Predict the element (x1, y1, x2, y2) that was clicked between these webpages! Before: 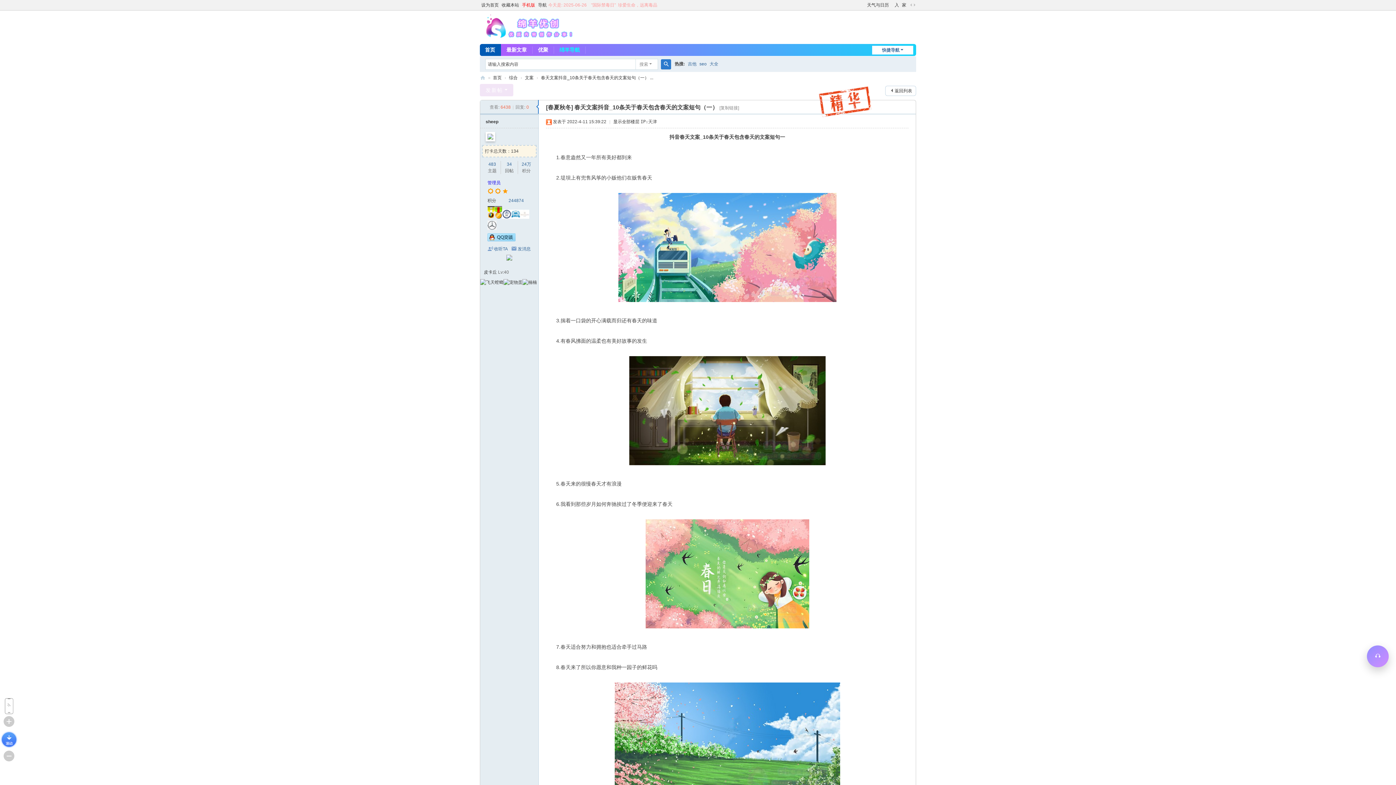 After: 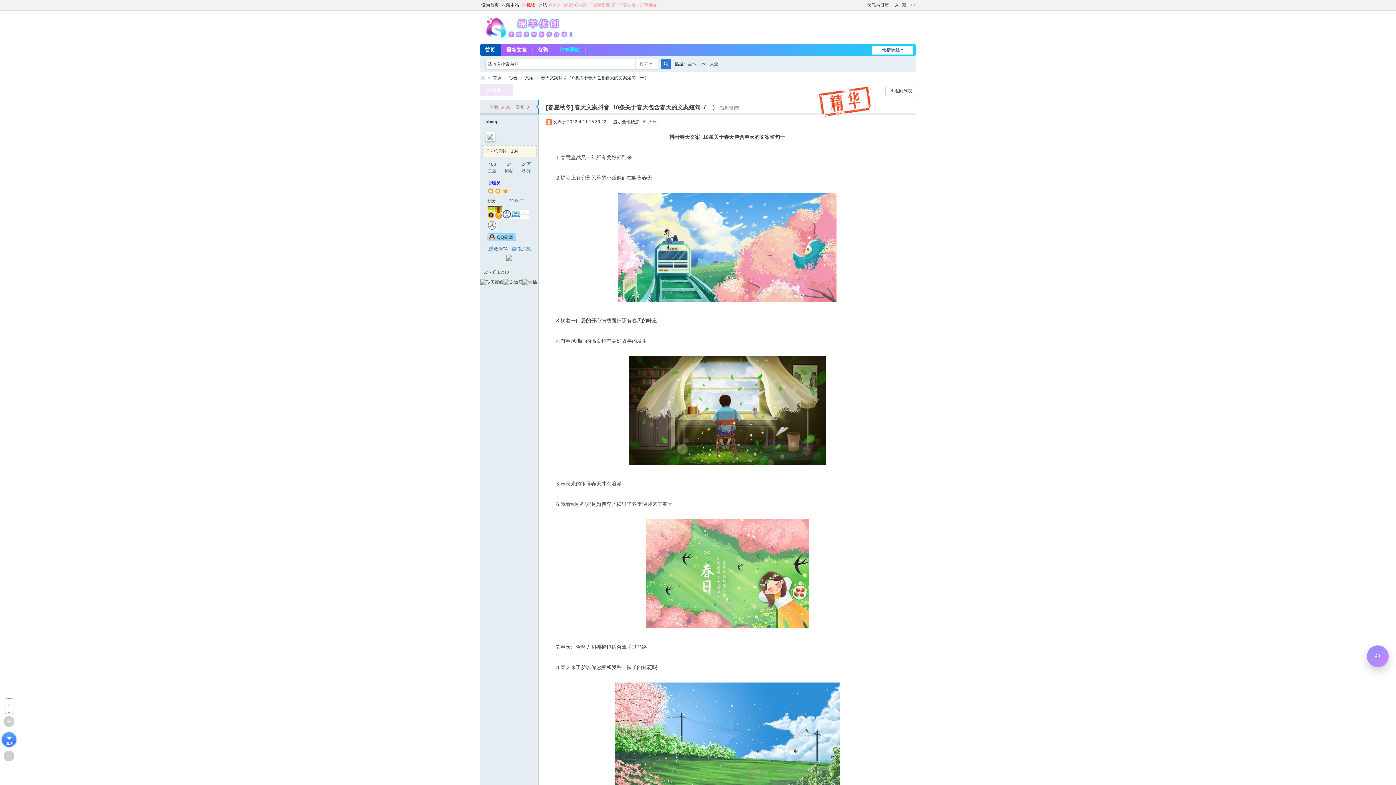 Action: bbox: (688, 56, 696, 71) label: 吉他